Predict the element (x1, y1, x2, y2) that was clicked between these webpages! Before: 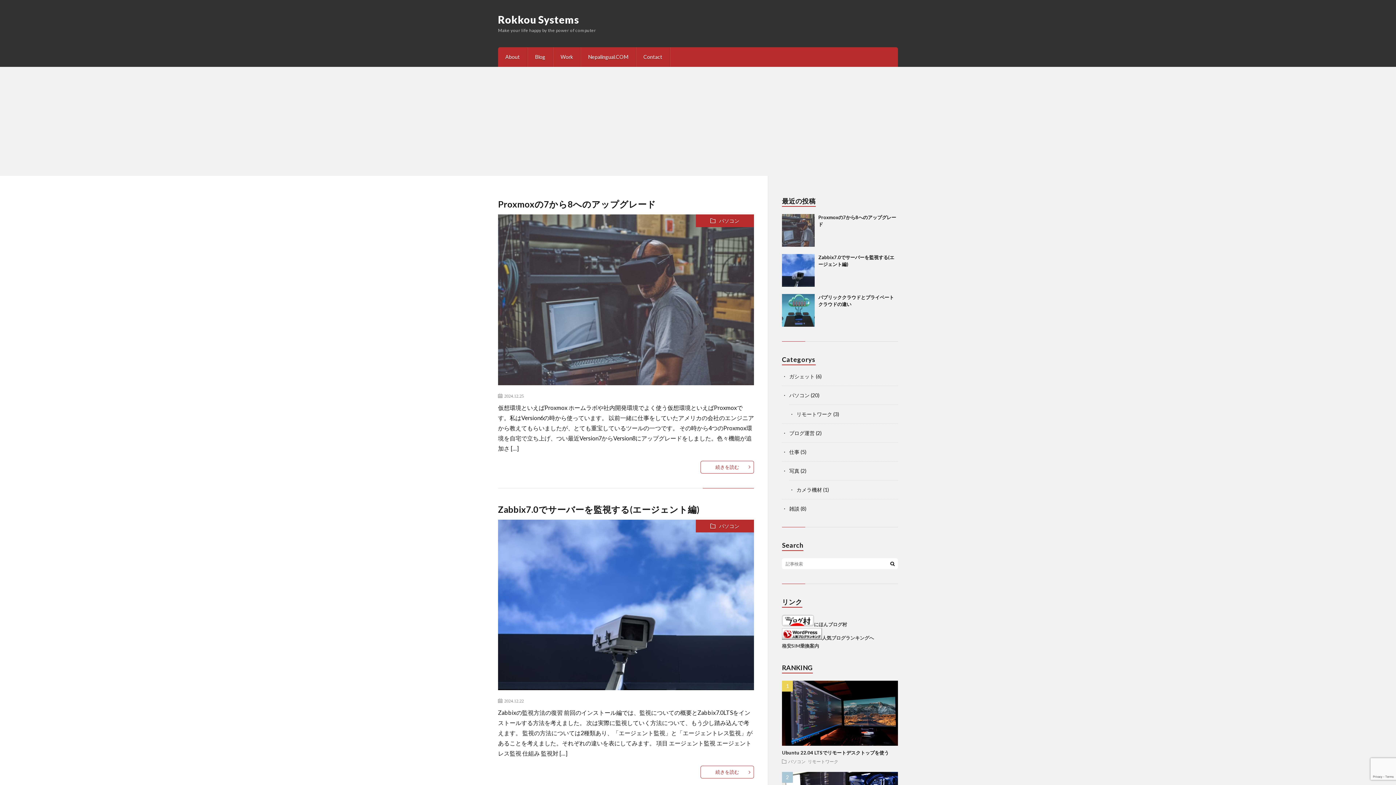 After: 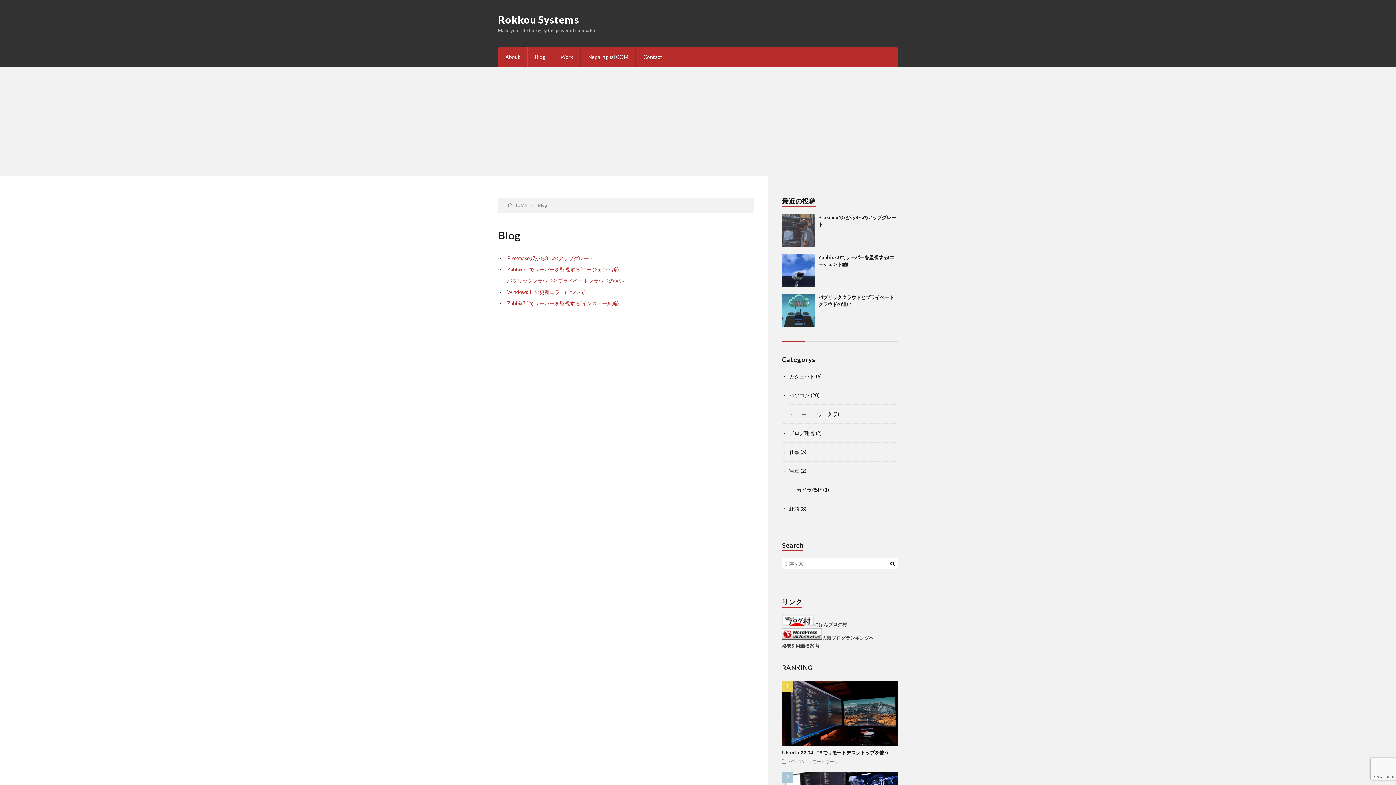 Action: bbox: (528, 47, 552, 66) label: Blog